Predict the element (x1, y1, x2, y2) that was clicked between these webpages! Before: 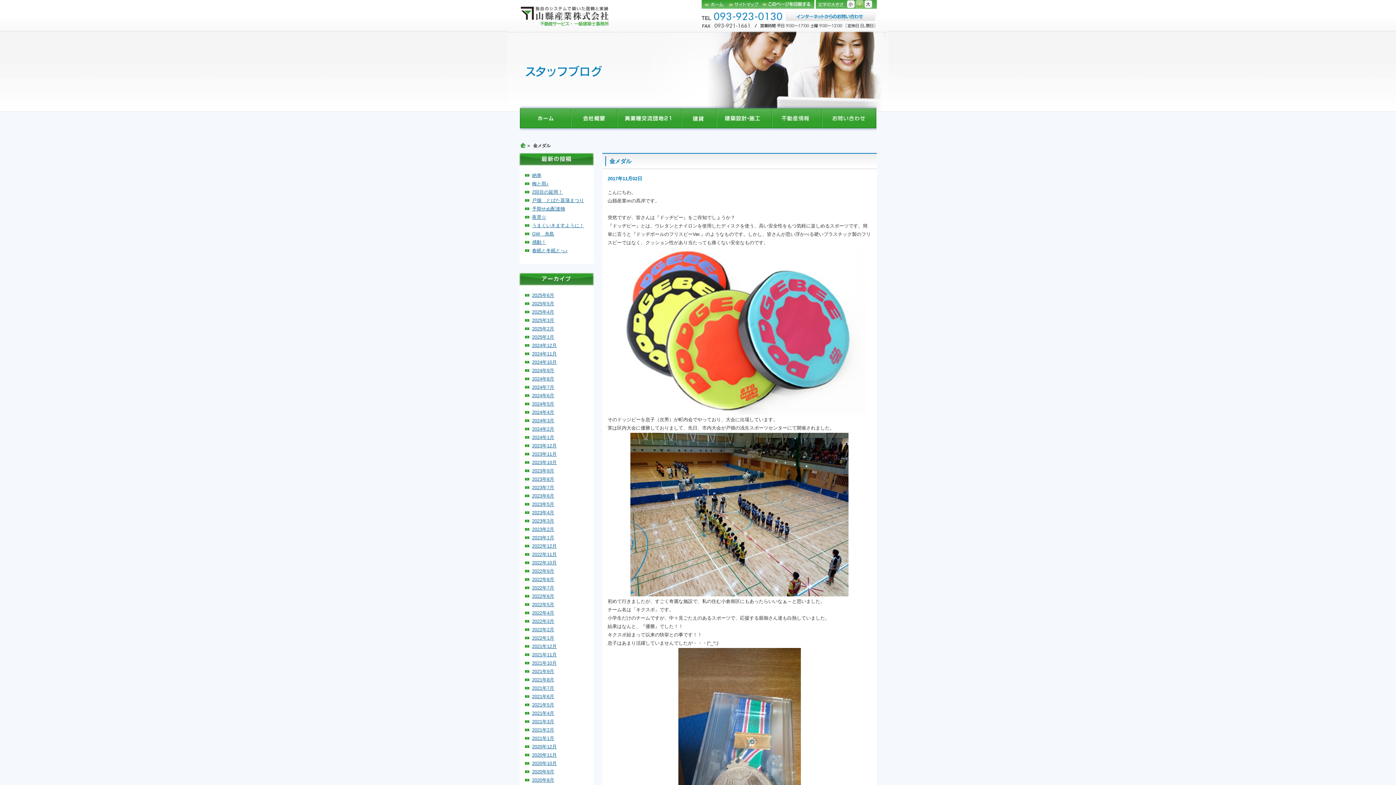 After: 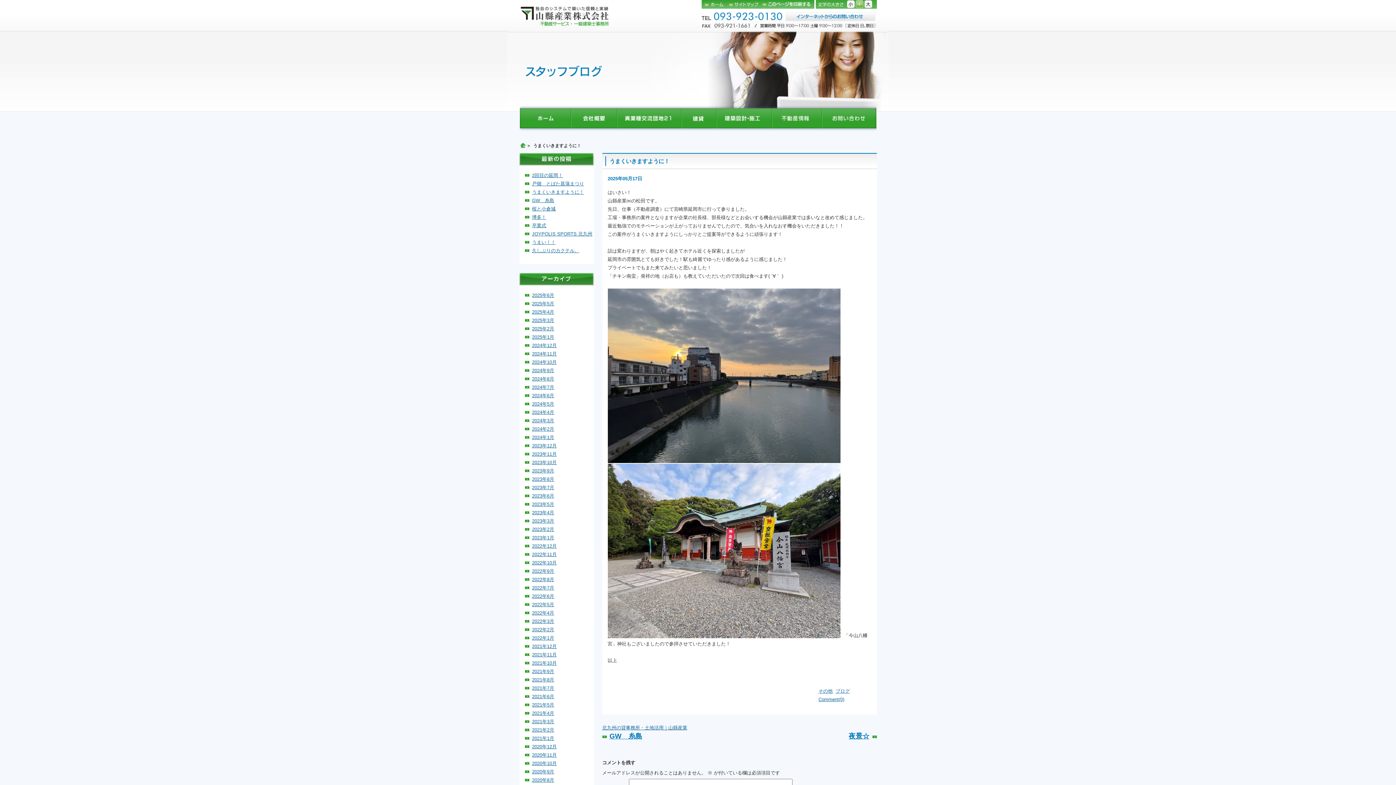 Action: label: うまくいきますように！ bbox: (532, 221, 594, 229)